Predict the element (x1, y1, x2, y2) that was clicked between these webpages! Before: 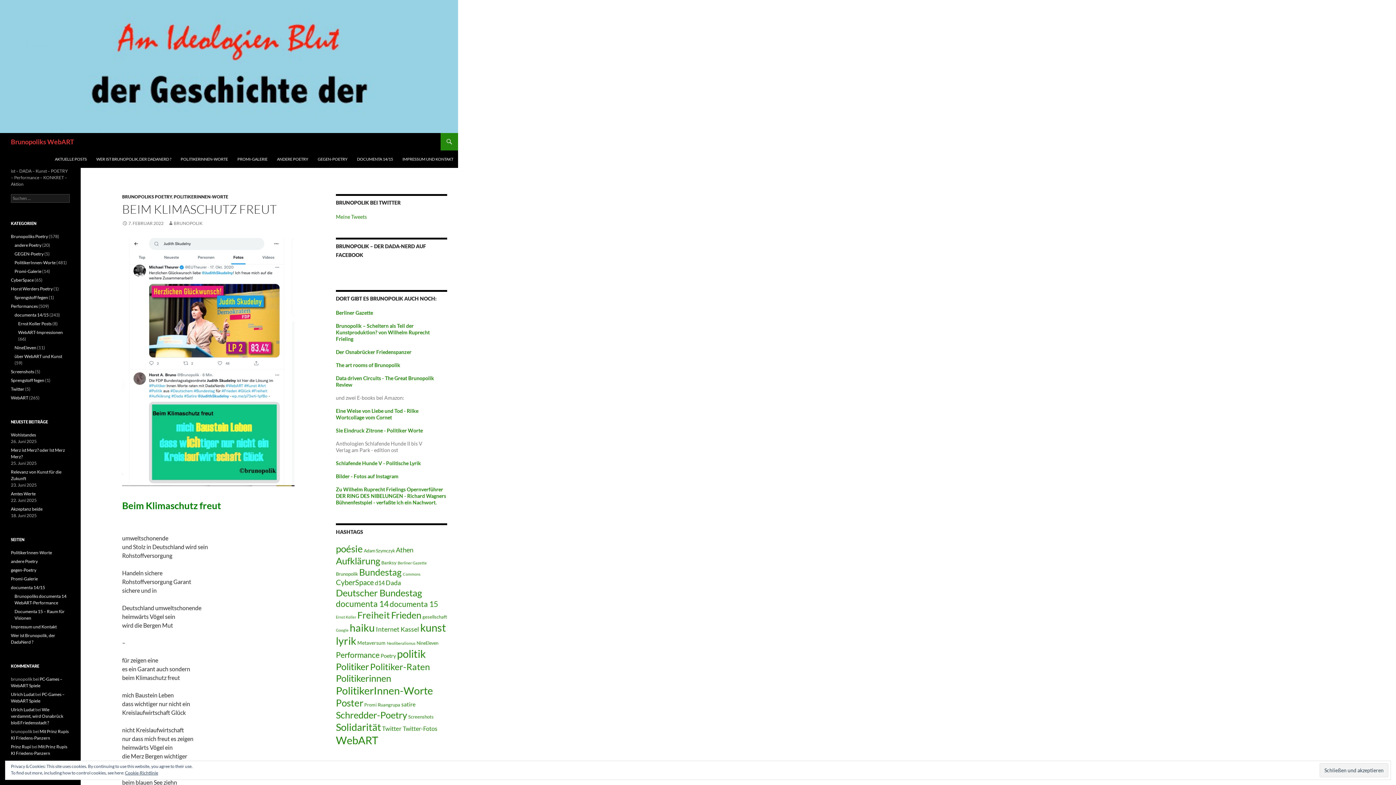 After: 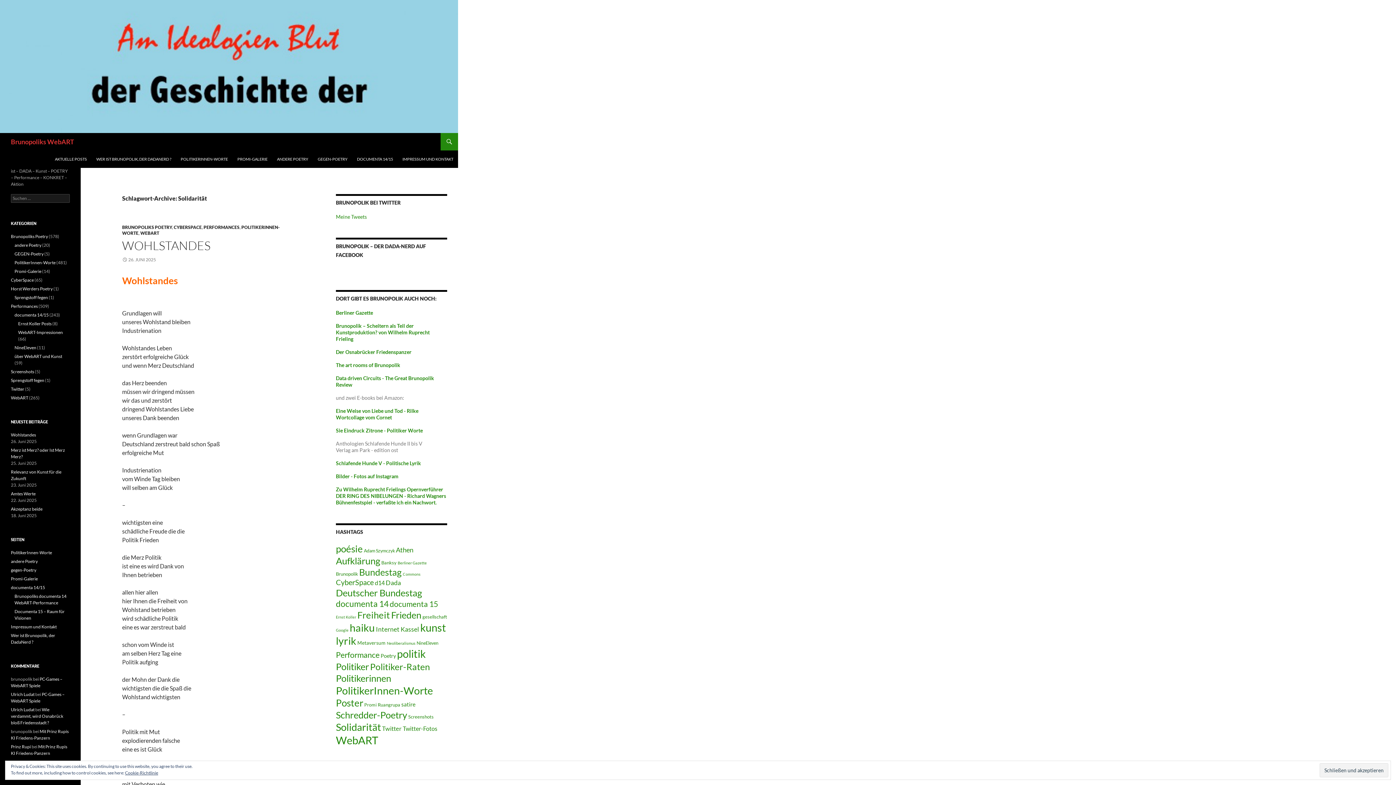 Action: bbox: (336, 721, 381, 733) label: Solidarität (376 Einträge)